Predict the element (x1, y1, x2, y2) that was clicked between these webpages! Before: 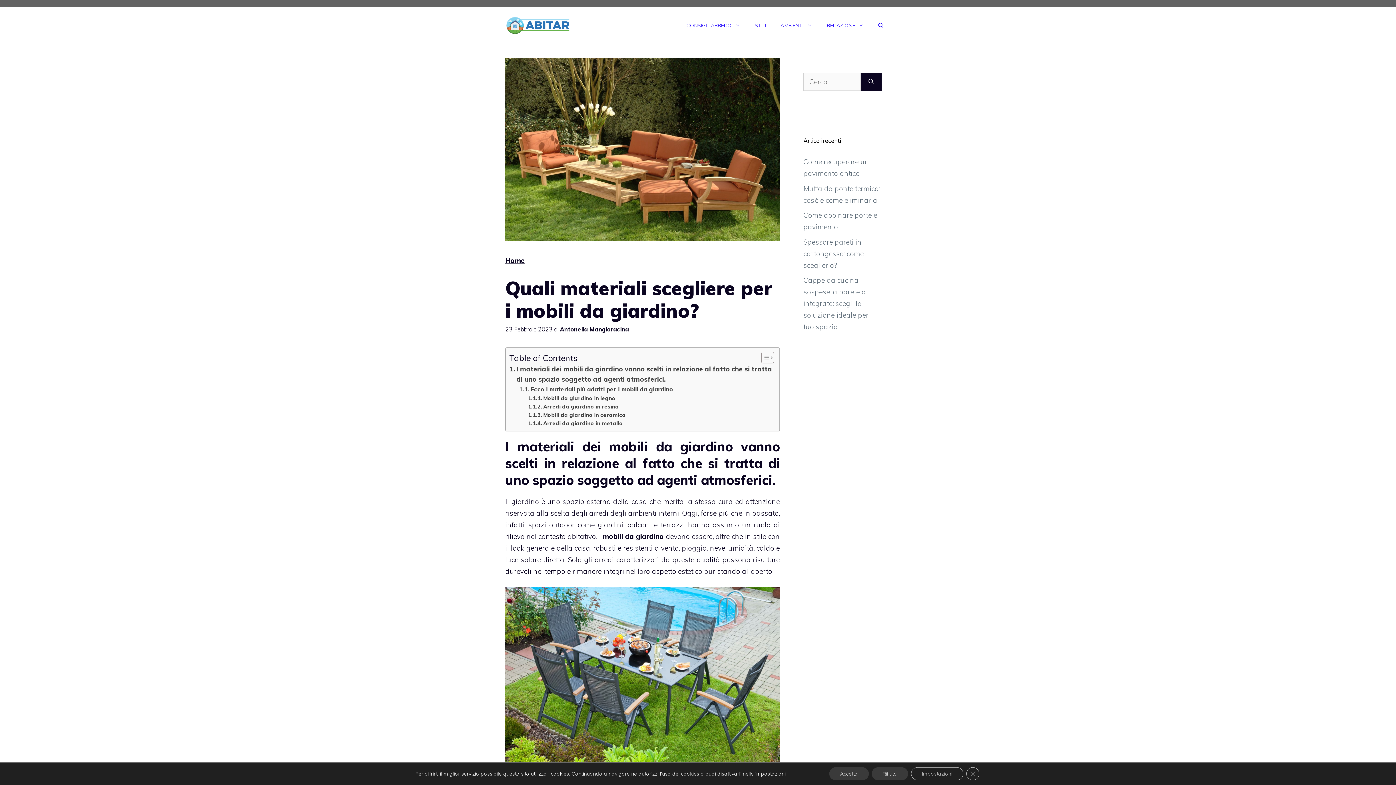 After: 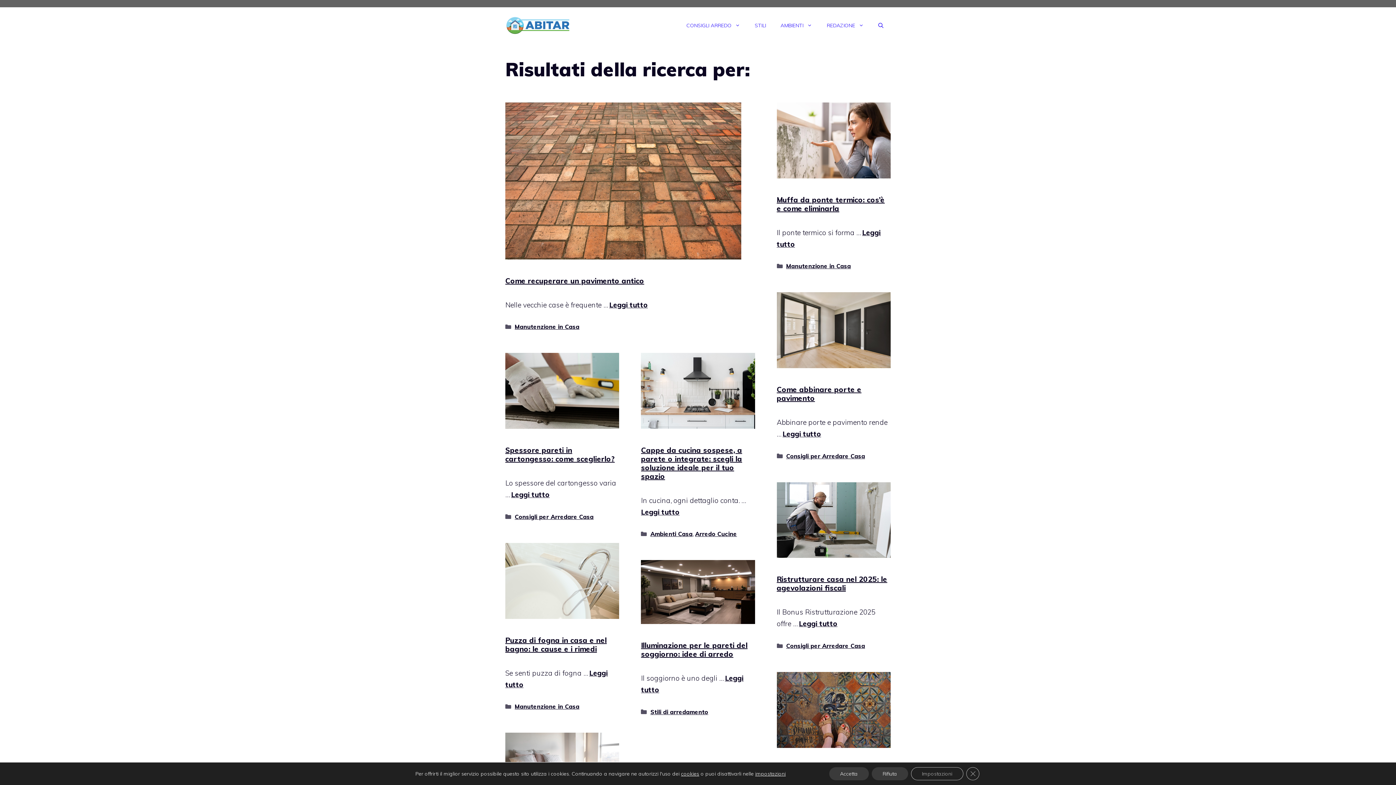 Action: bbox: (861, 72, 881, 90) label: Cerca